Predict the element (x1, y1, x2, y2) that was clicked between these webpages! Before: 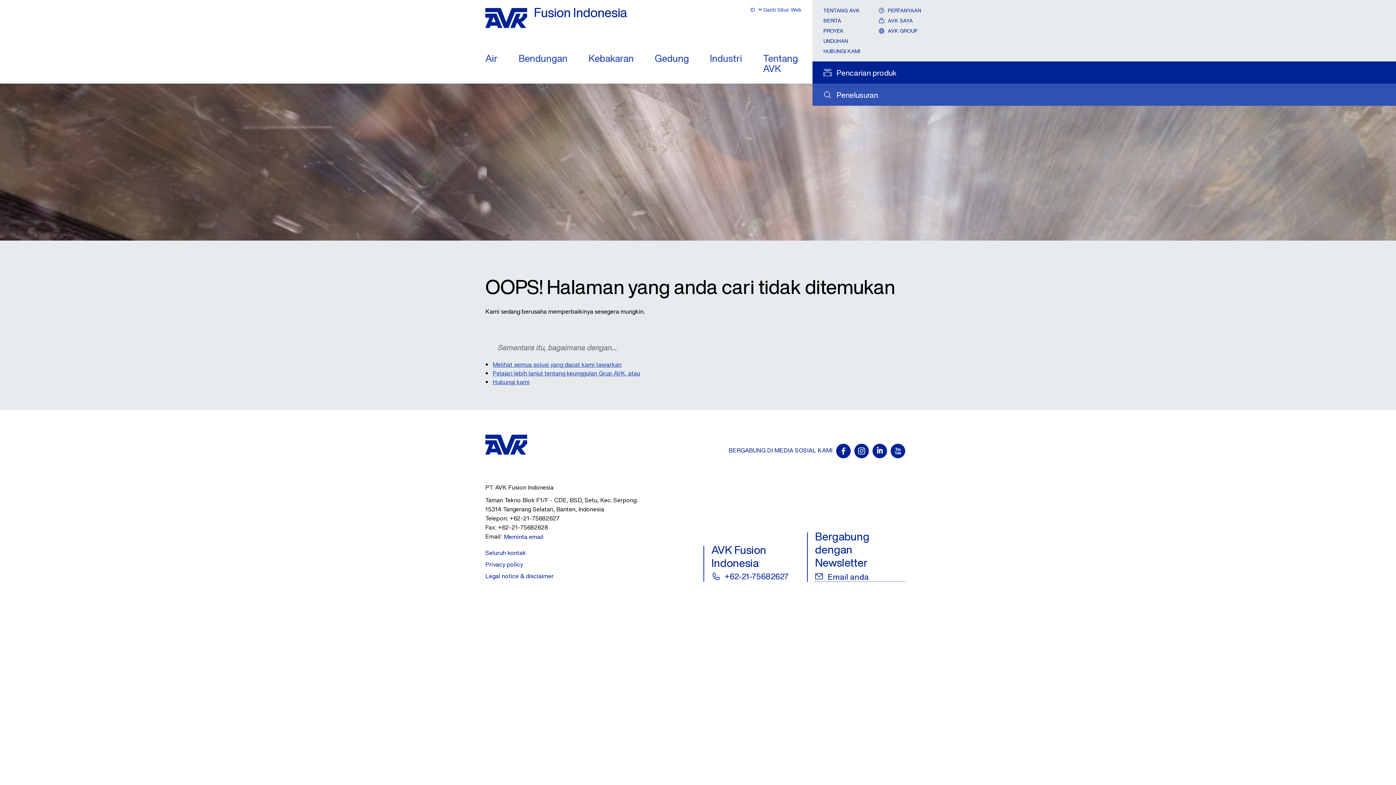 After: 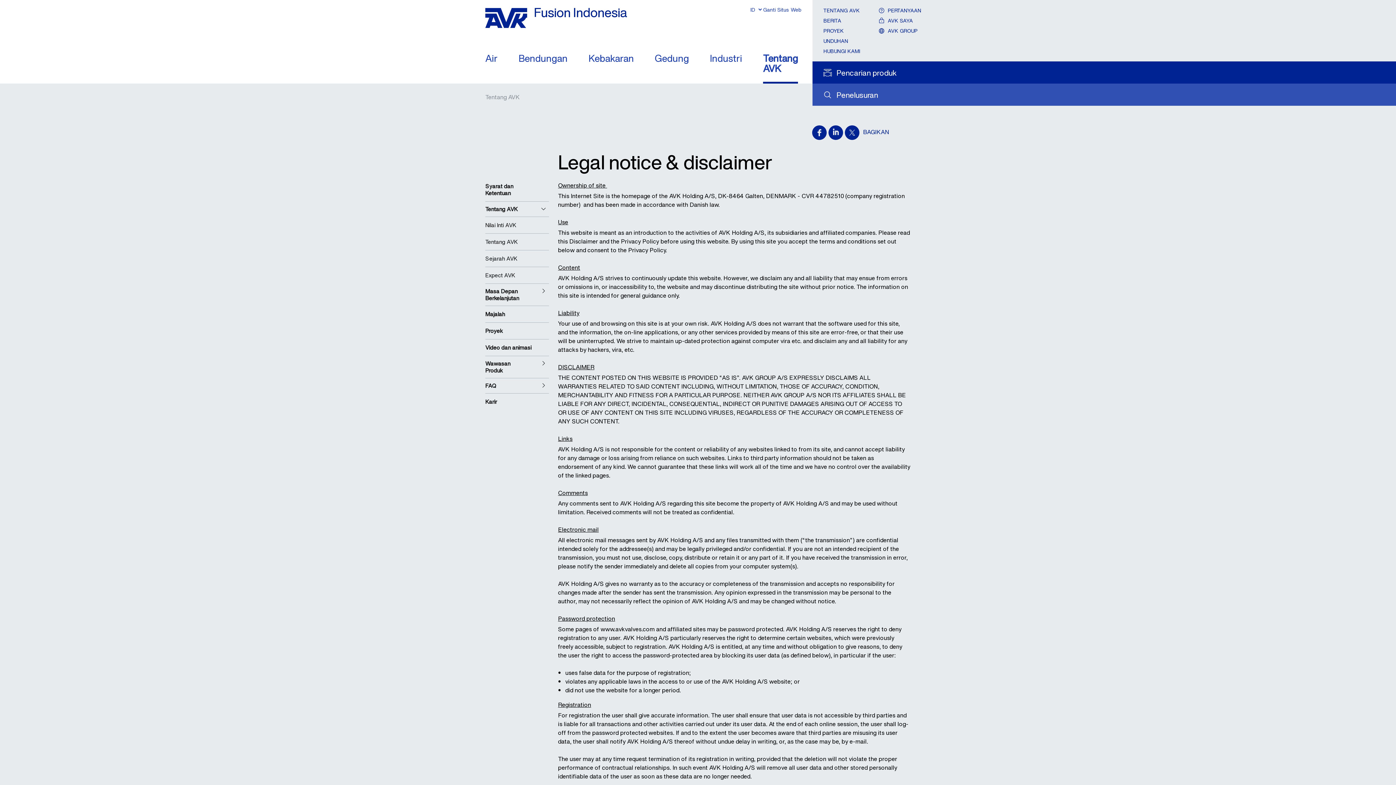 Action: label: Legal notice & disclaimer bbox: (485, 570, 553, 582)